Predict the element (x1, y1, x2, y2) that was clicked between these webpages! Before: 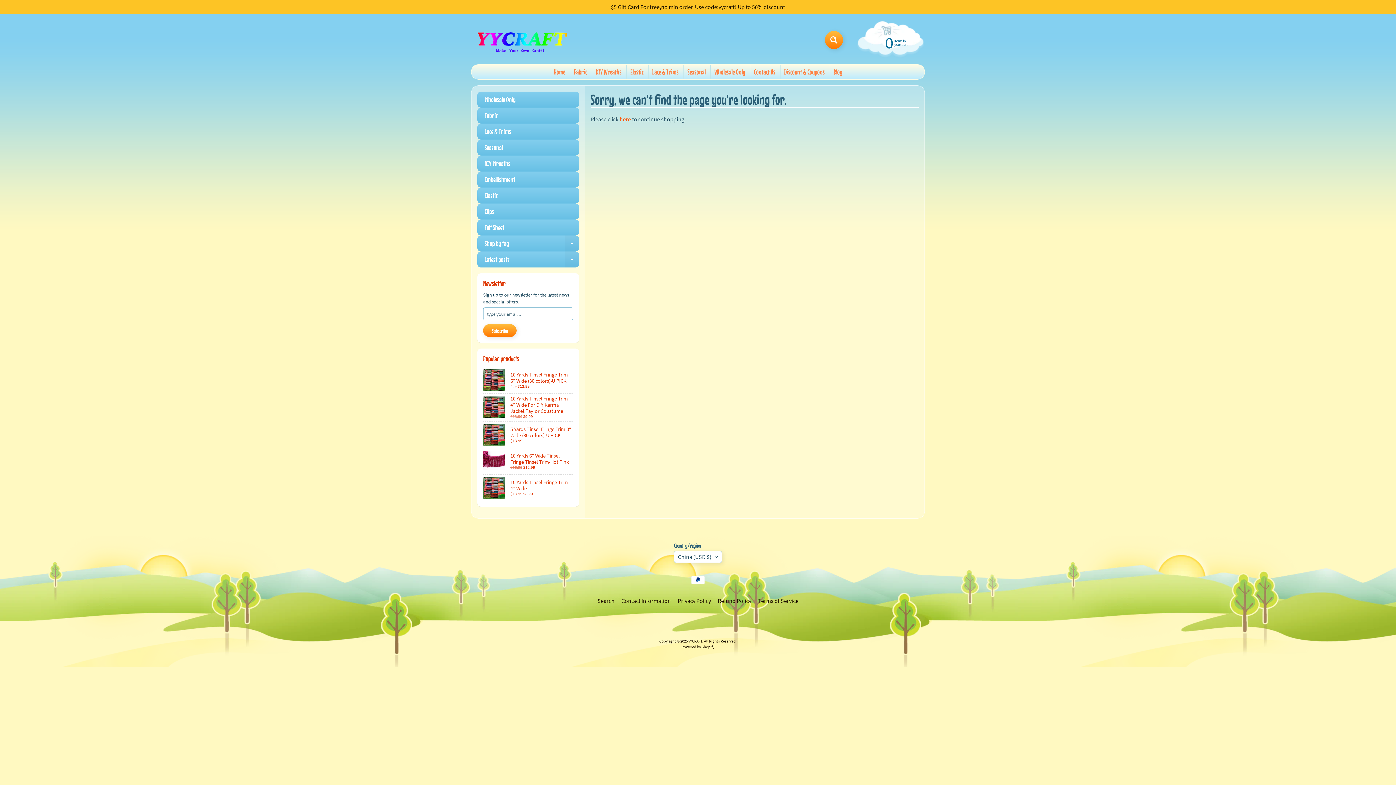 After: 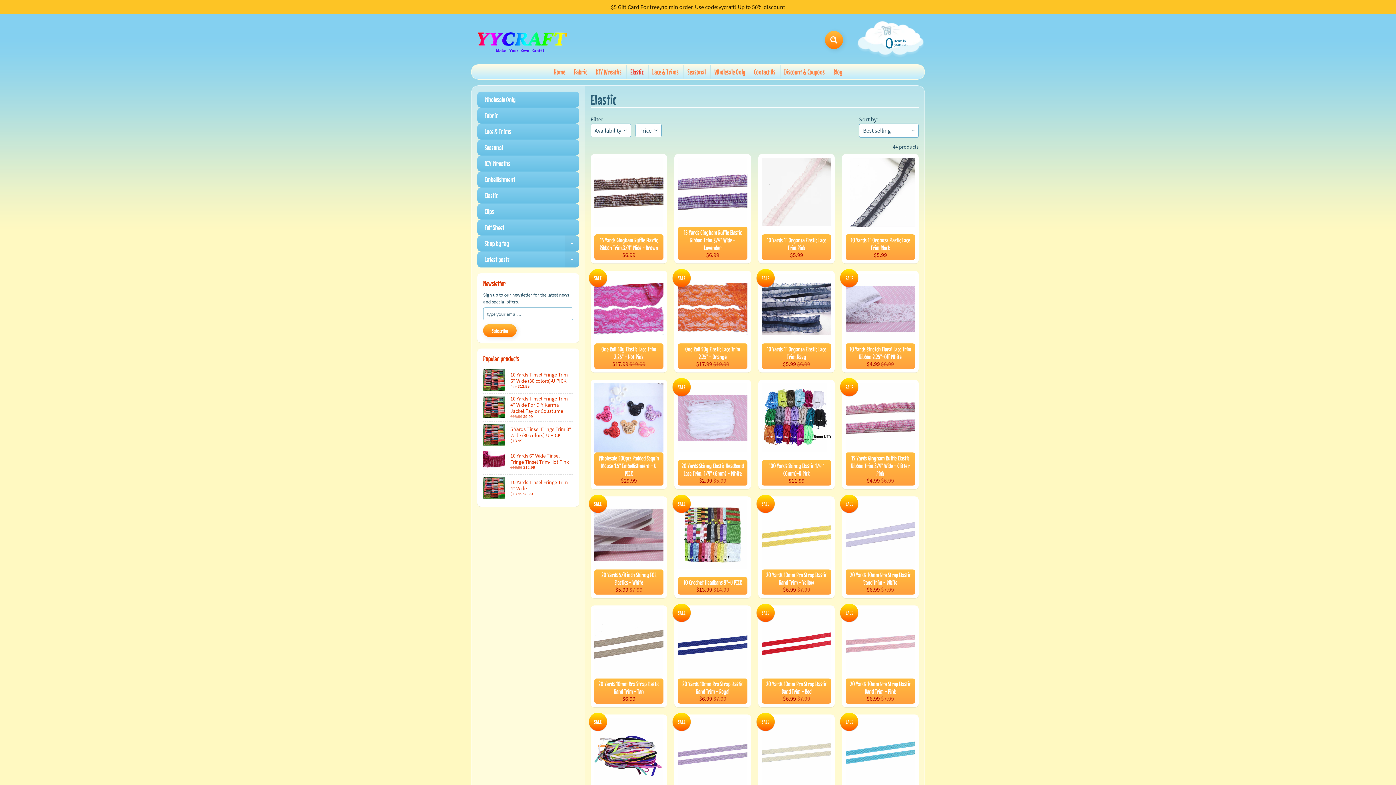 Action: label: Elastic bbox: (626, 64, 647, 79)